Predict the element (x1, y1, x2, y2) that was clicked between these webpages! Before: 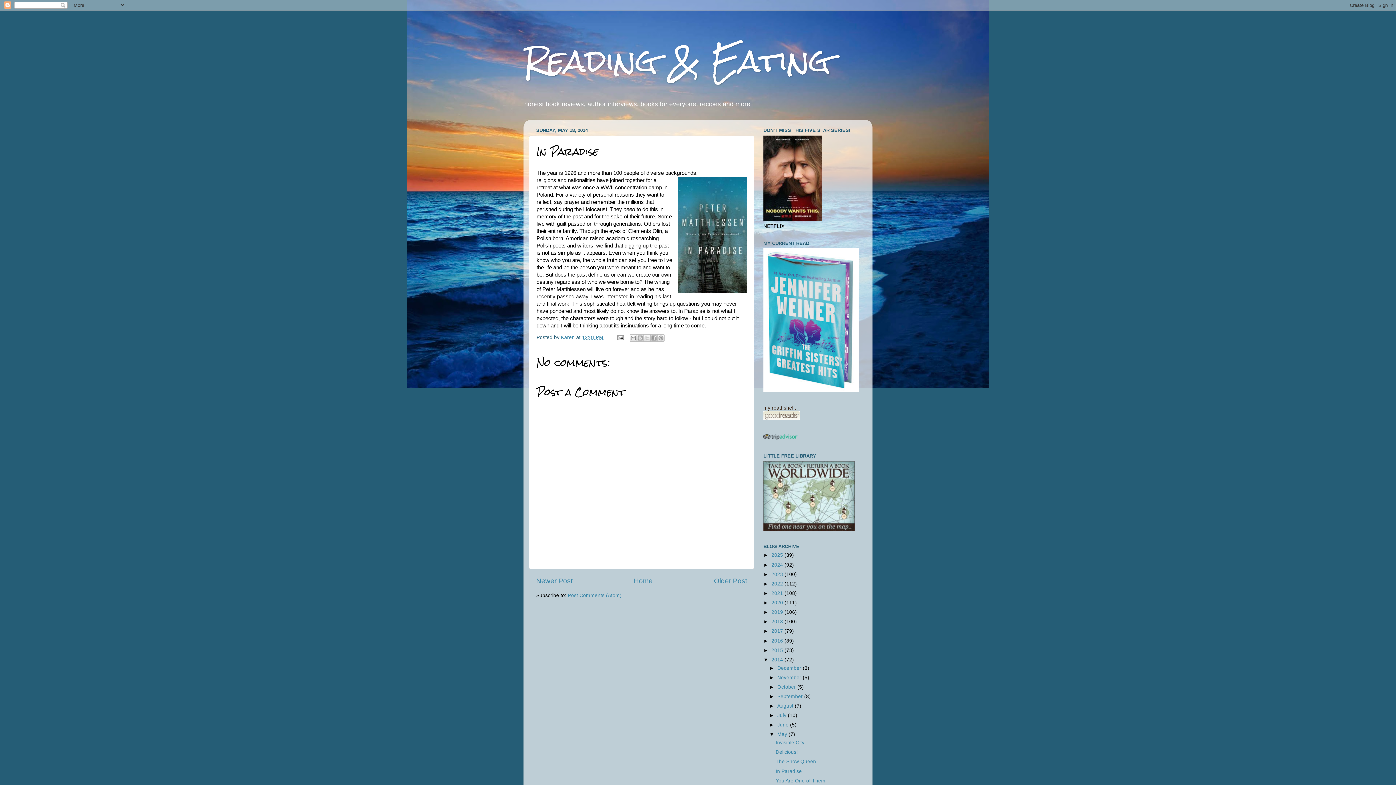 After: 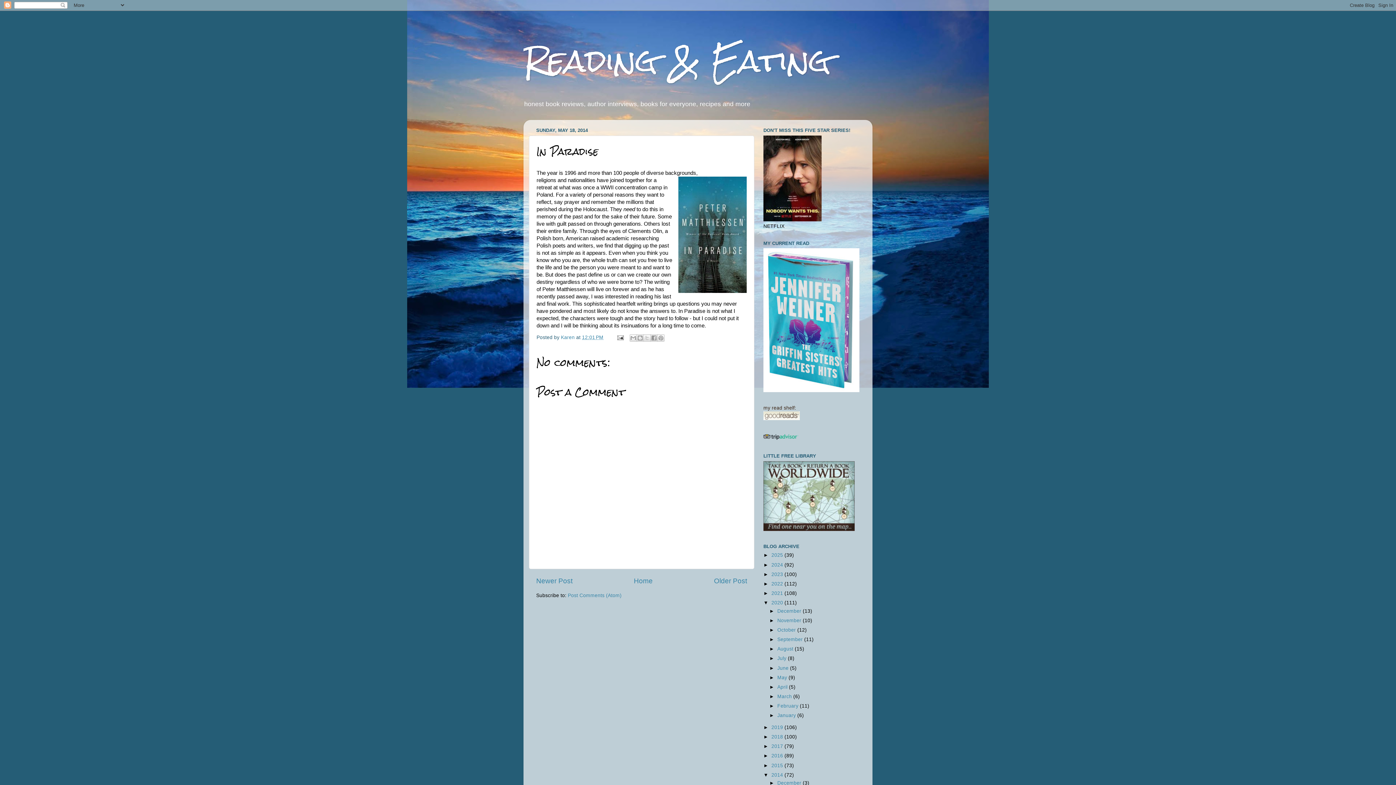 Action: bbox: (763, 600, 771, 605) label: ►  